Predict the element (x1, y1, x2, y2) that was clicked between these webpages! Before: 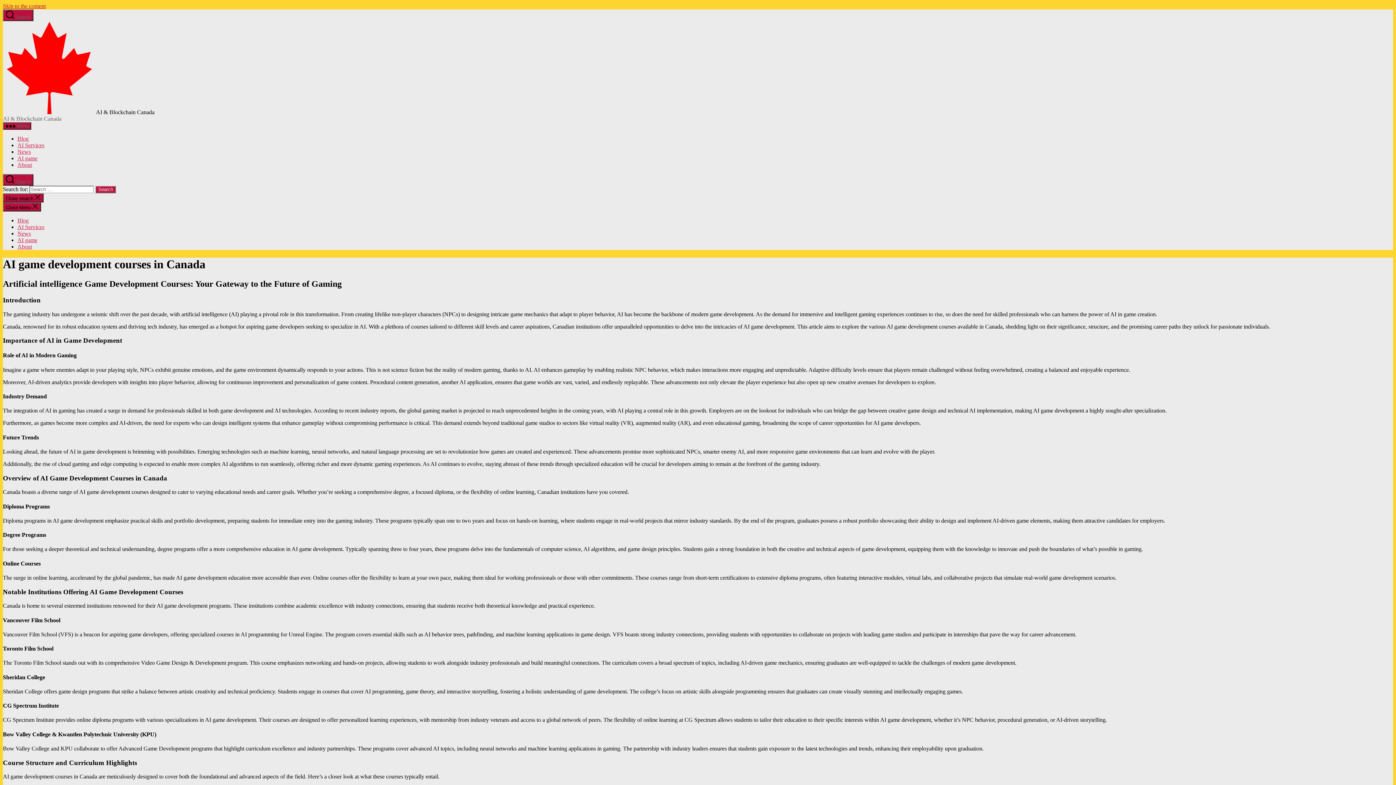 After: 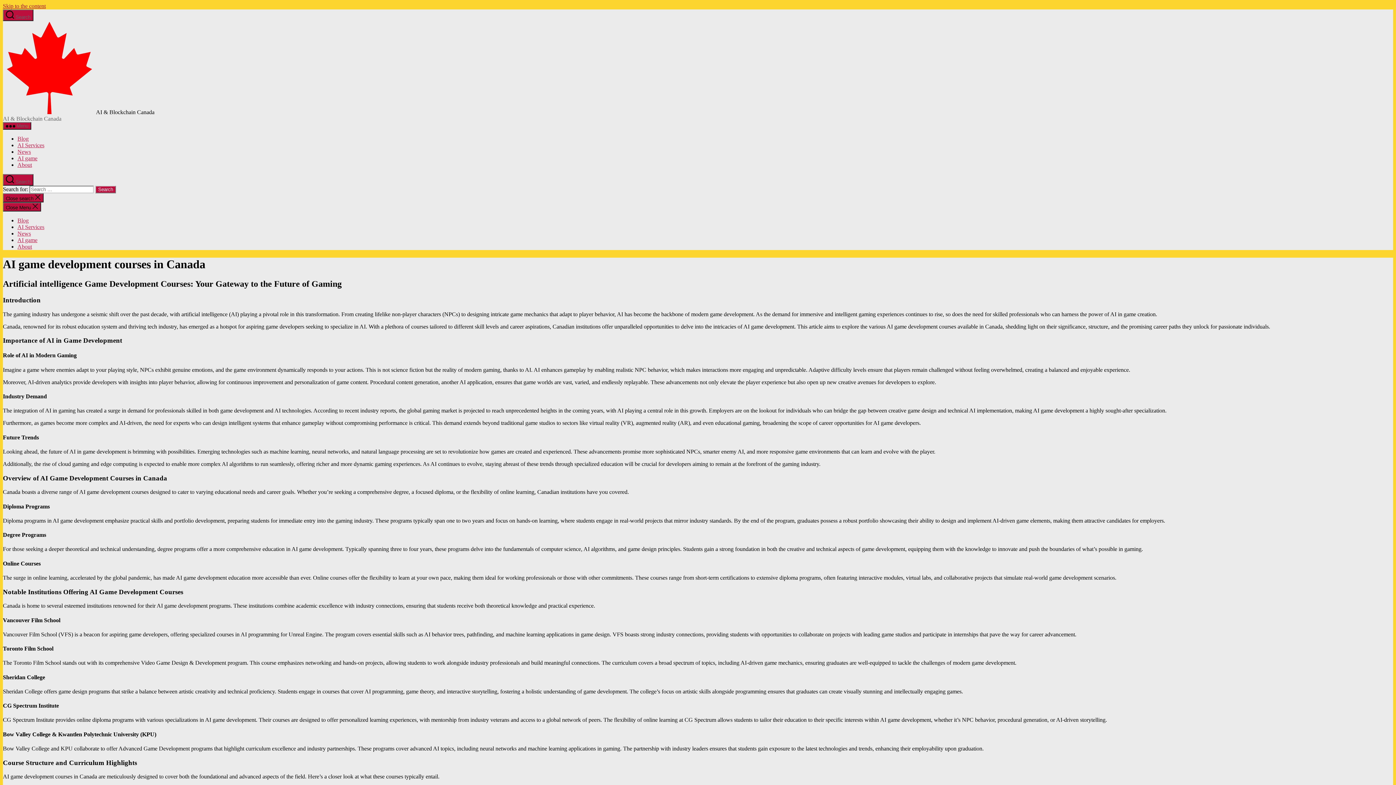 Action: bbox: (17, 155, 37, 161) label: AI game